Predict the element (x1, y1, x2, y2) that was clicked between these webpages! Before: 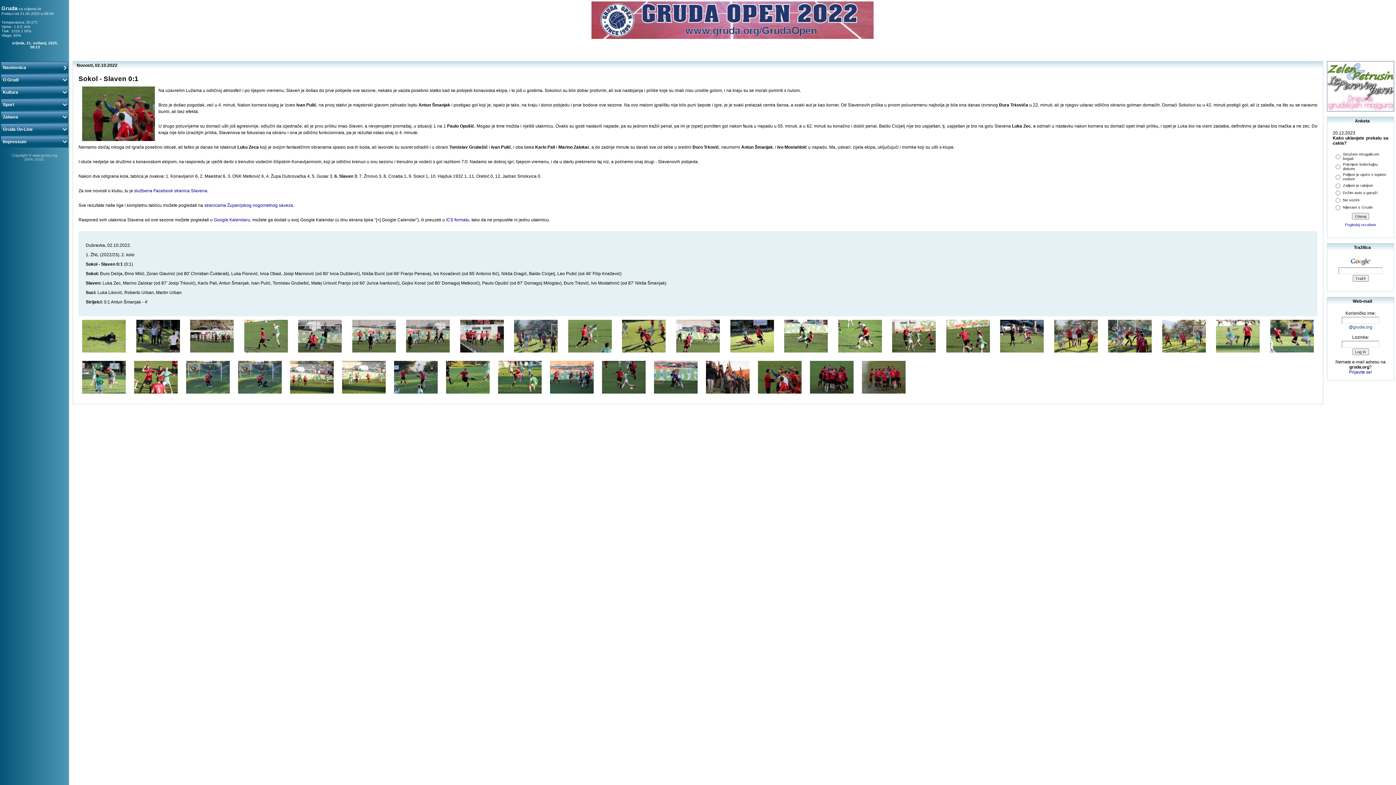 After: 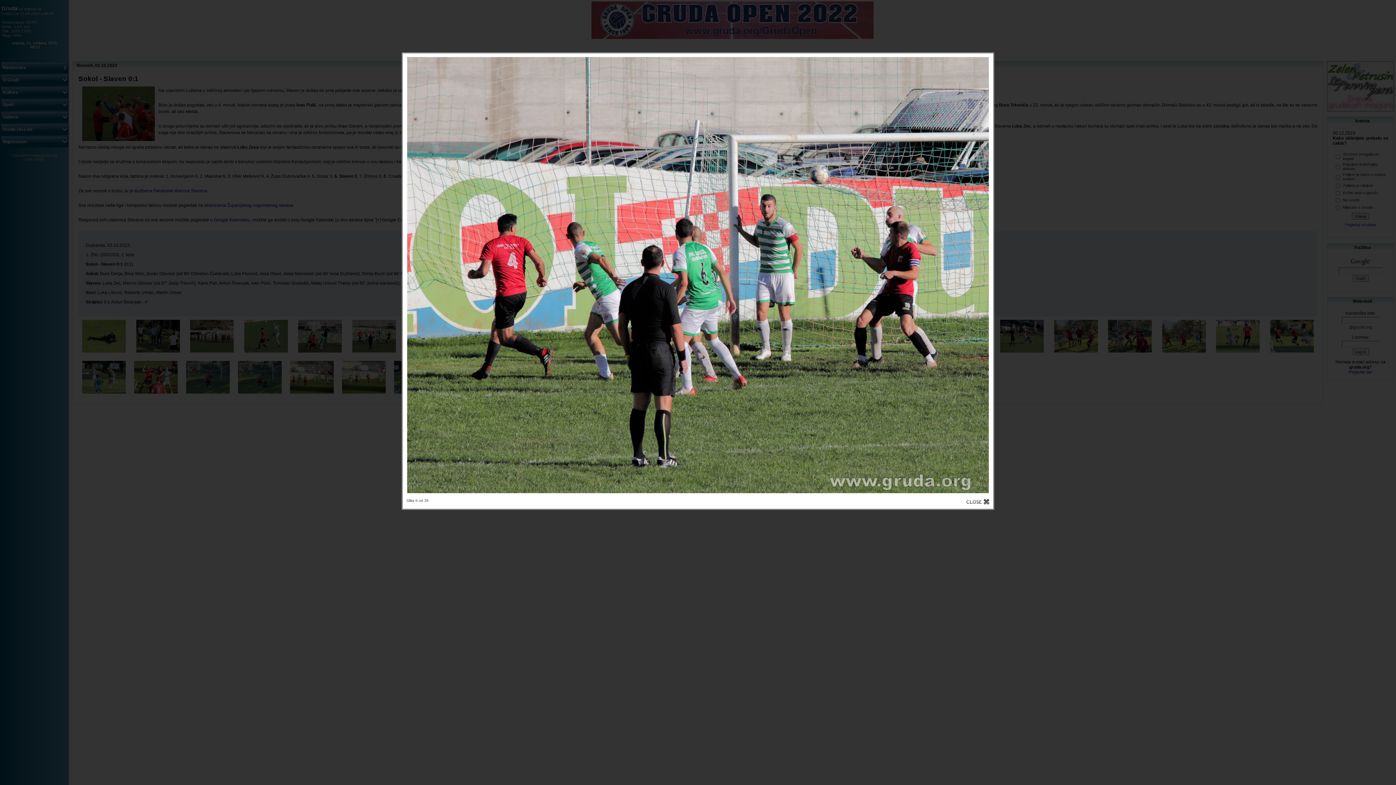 Action: bbox: (348, 352, 399, 357)